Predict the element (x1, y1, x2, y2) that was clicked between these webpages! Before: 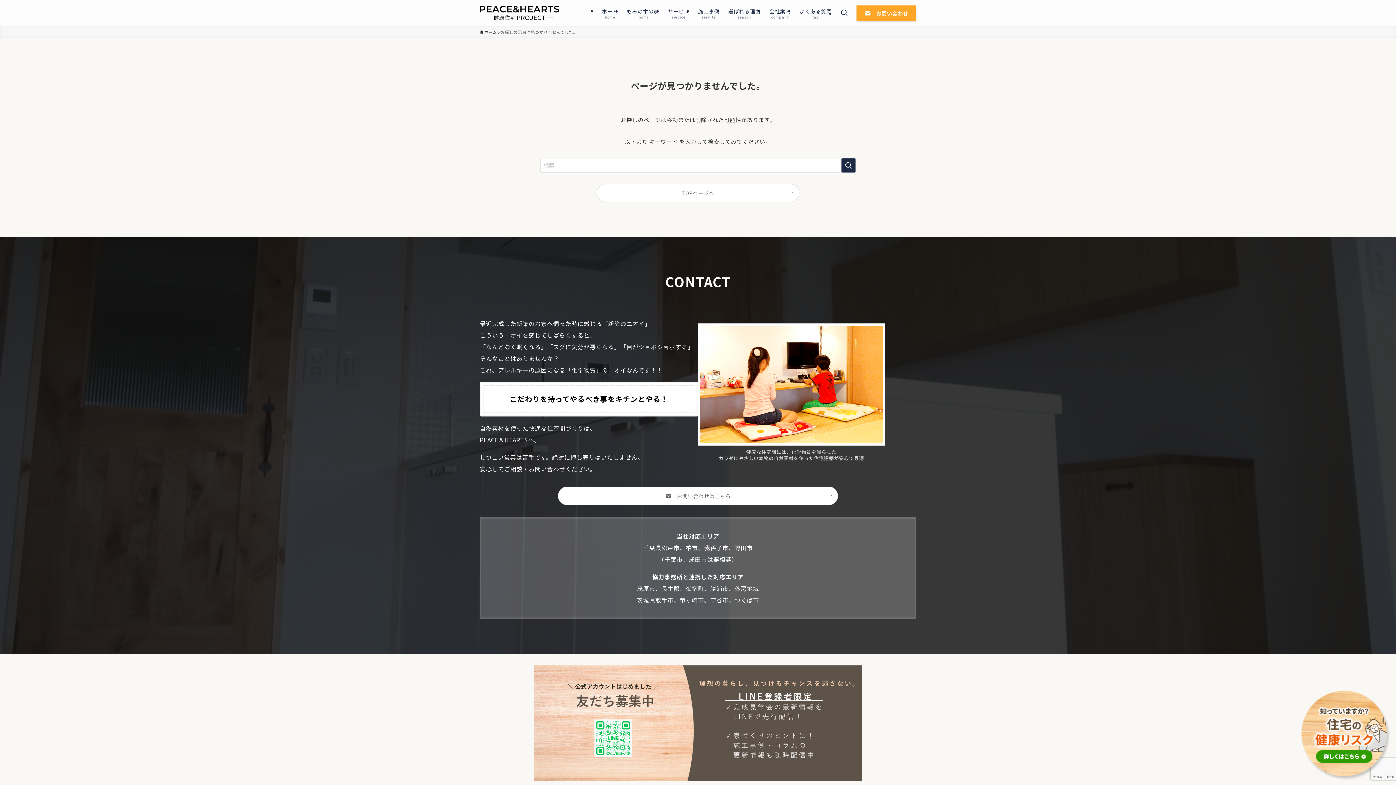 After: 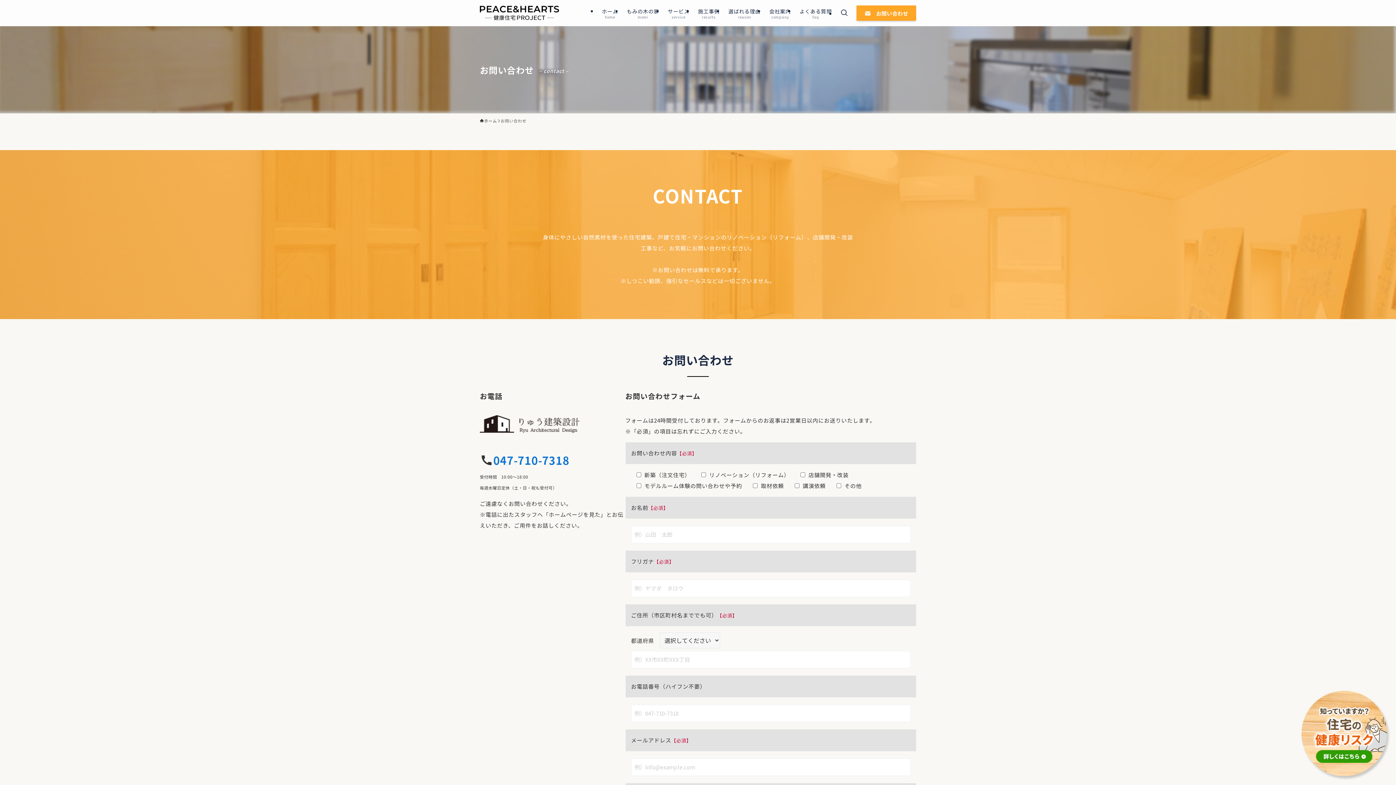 Action: label:  　お問い合わせはこちら bbox: (558, 487, 837, 504)